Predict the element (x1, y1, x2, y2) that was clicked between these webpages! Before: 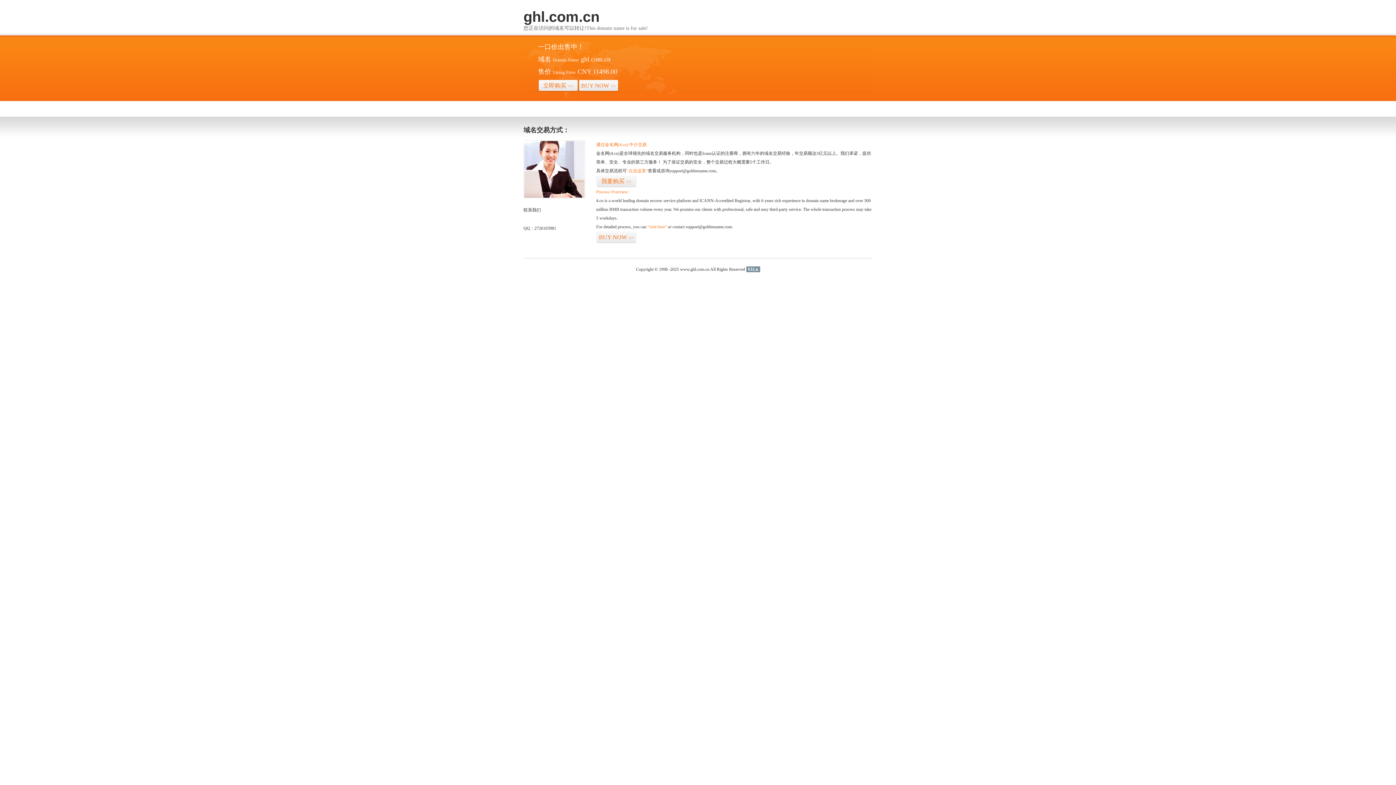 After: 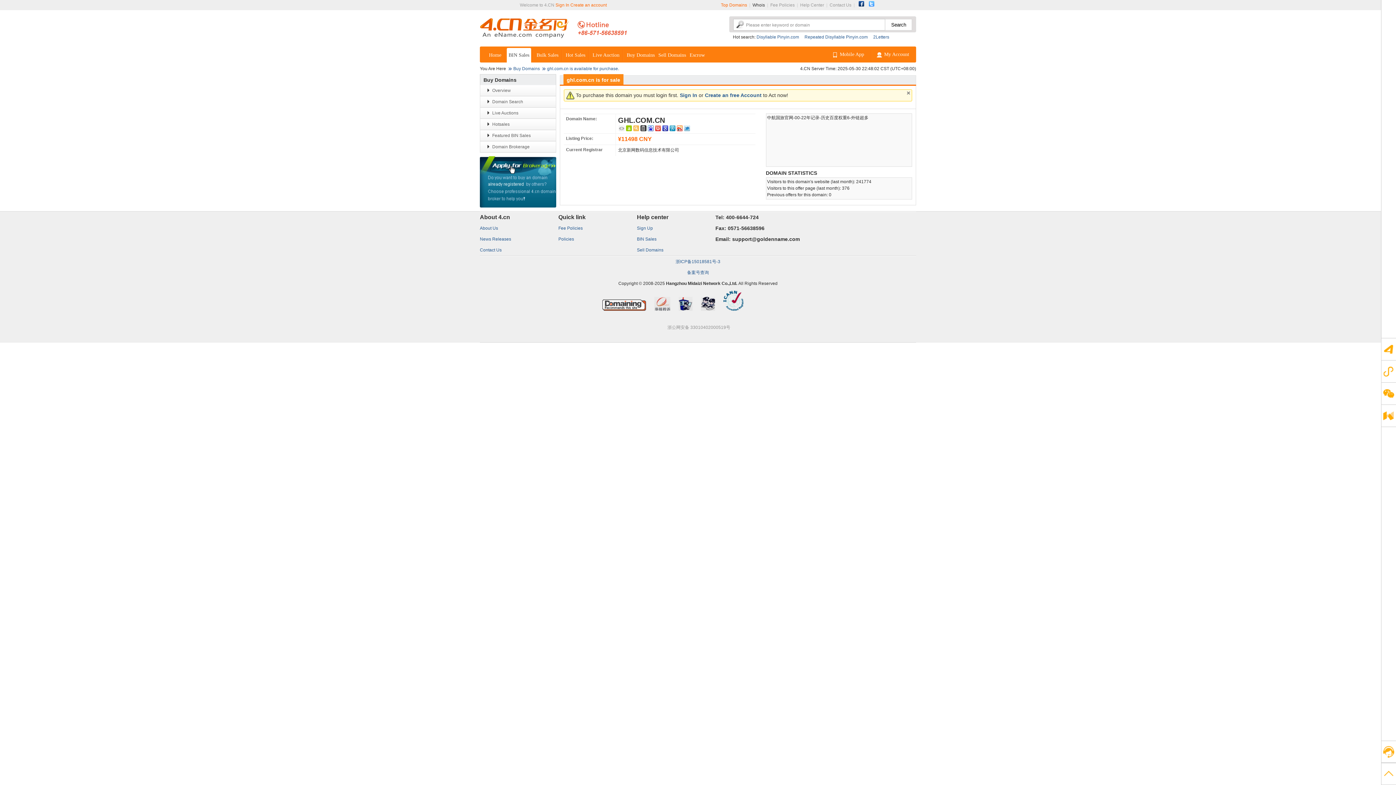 Action: bbox: (647, 224, 666, 229) label: “visit here”